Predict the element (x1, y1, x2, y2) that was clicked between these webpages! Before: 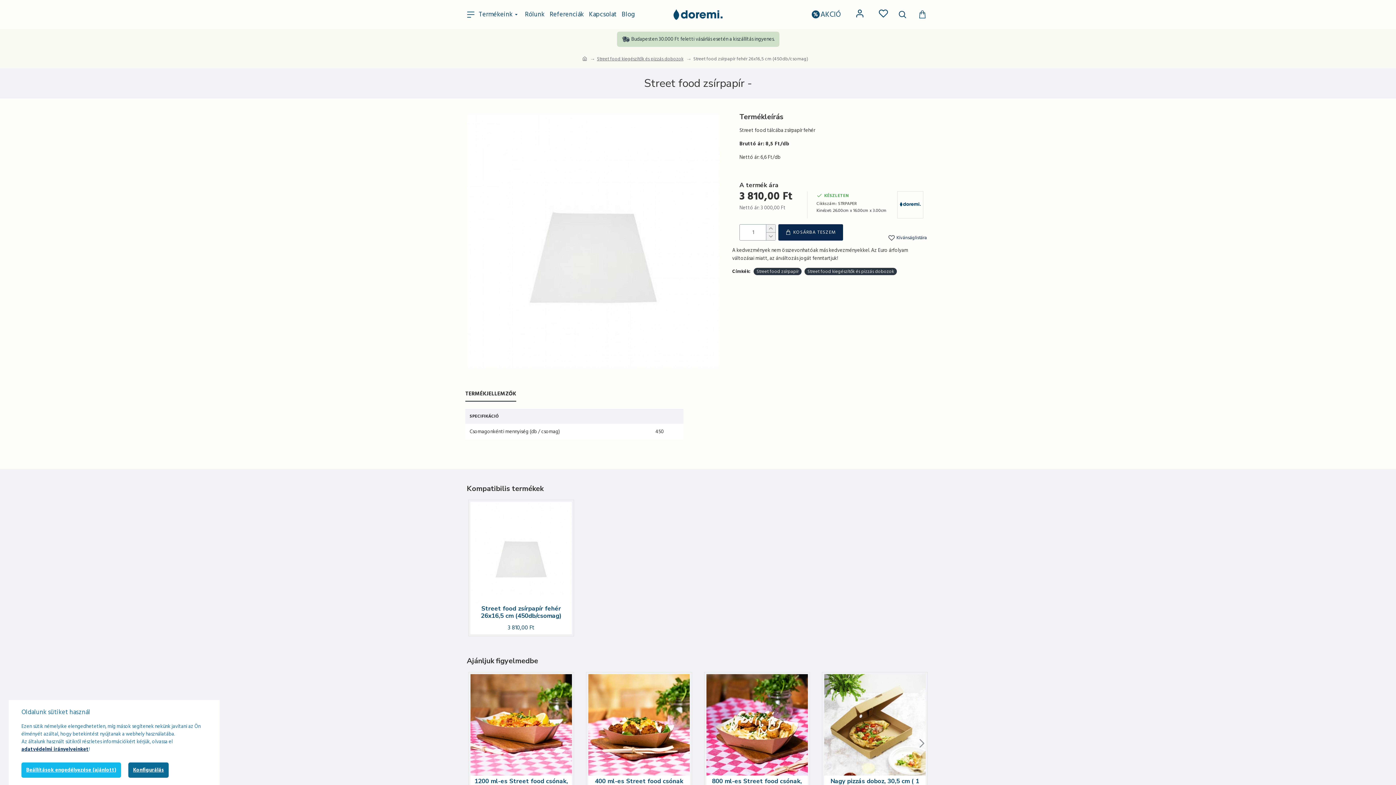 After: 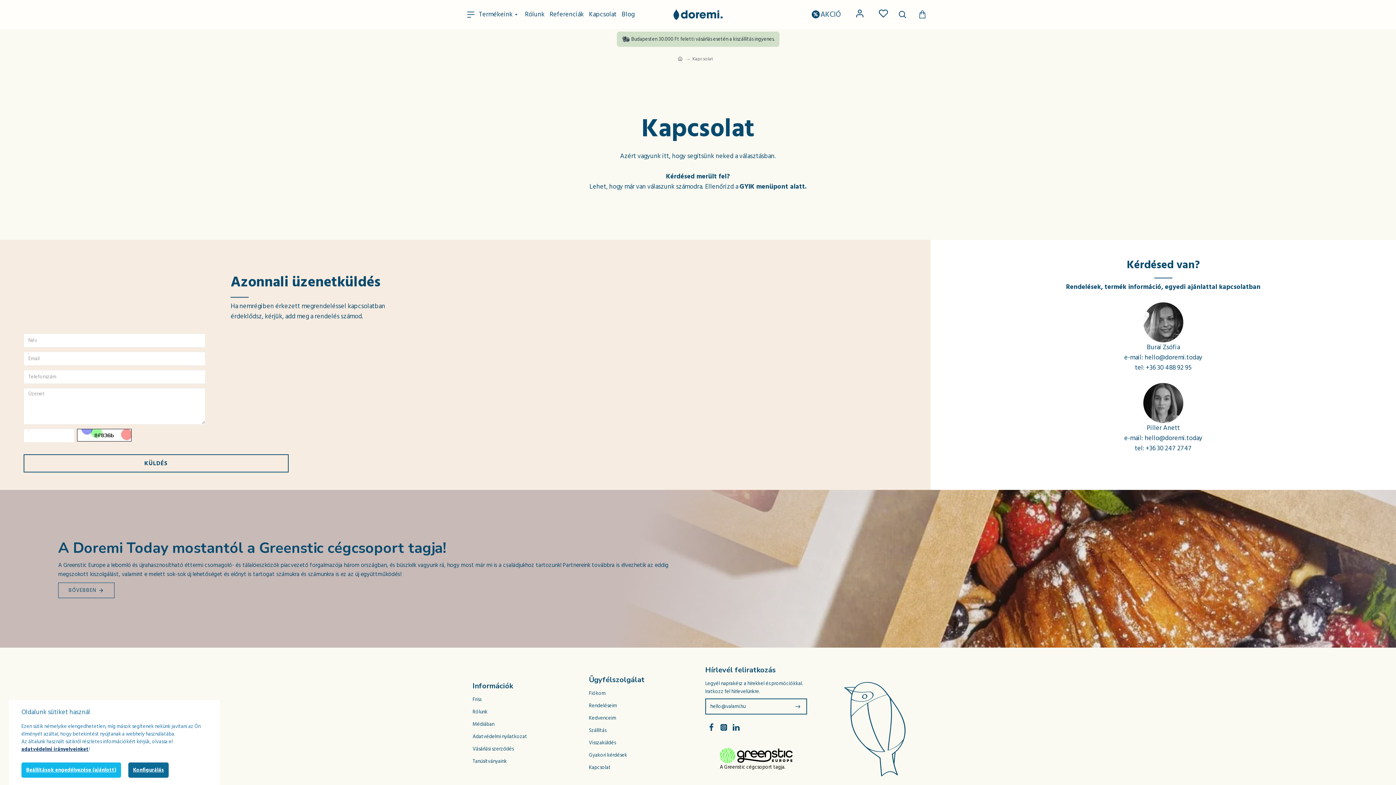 Action: bbox: (587, 0, 620, 29) label: Kapcsolat